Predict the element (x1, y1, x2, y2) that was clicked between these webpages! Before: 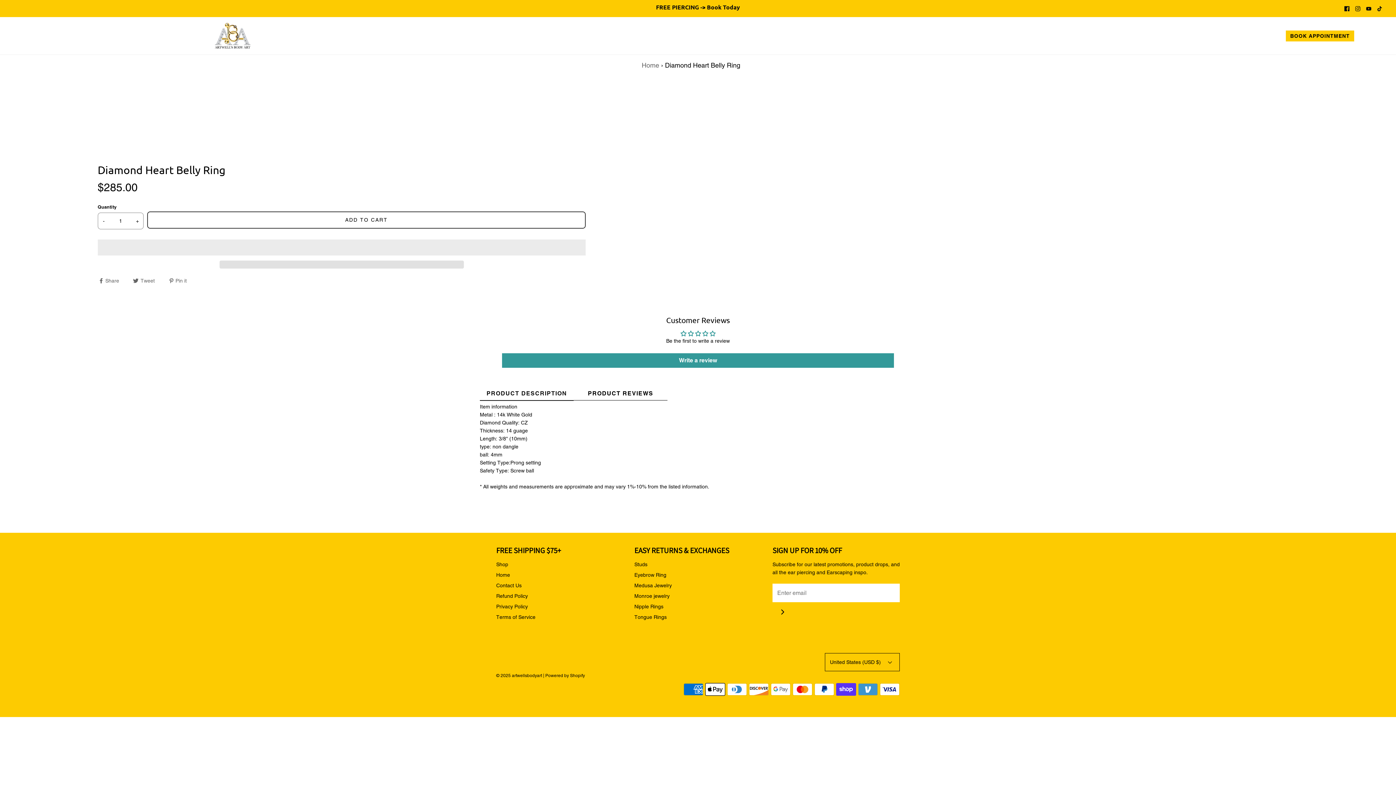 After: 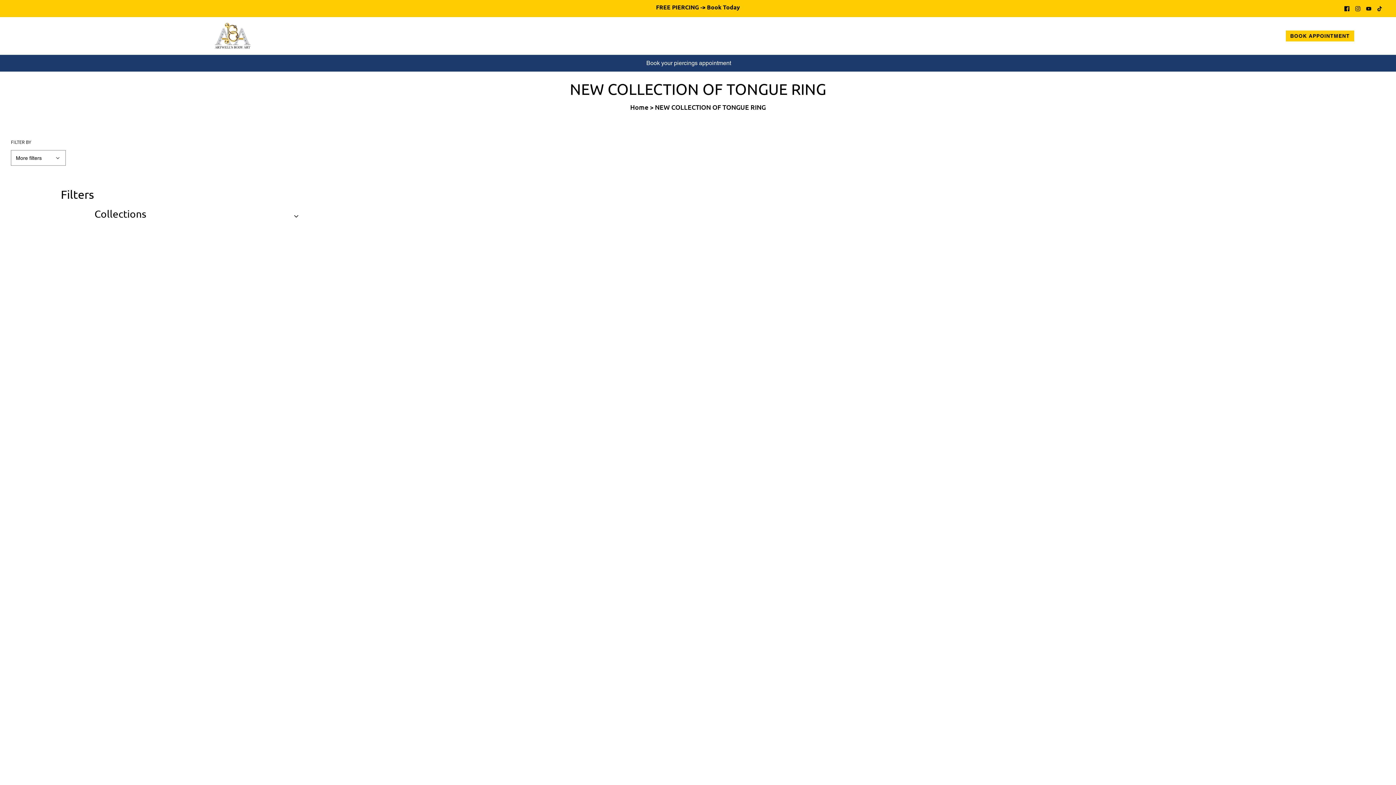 Action: bbox: (634, 613, 666, 623) label: Tongue Rings